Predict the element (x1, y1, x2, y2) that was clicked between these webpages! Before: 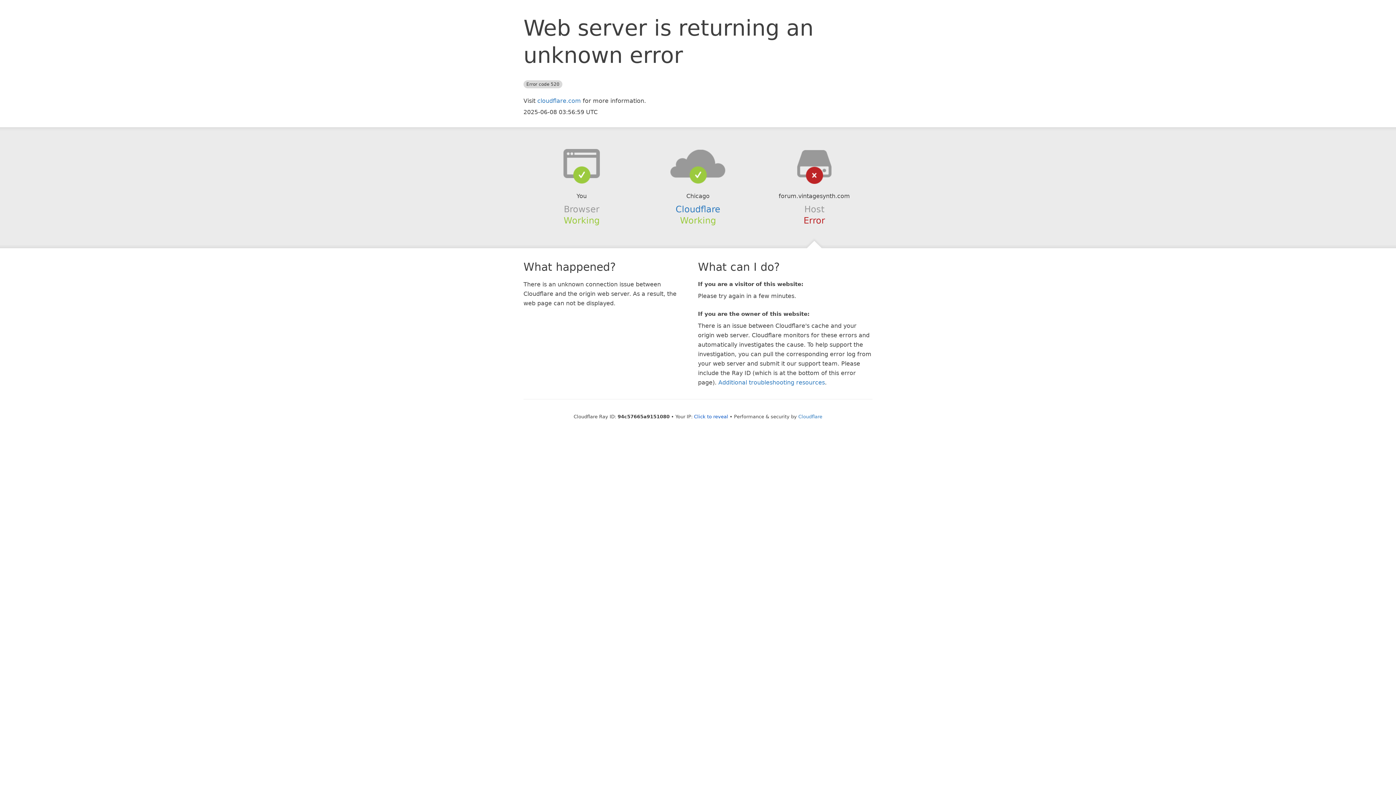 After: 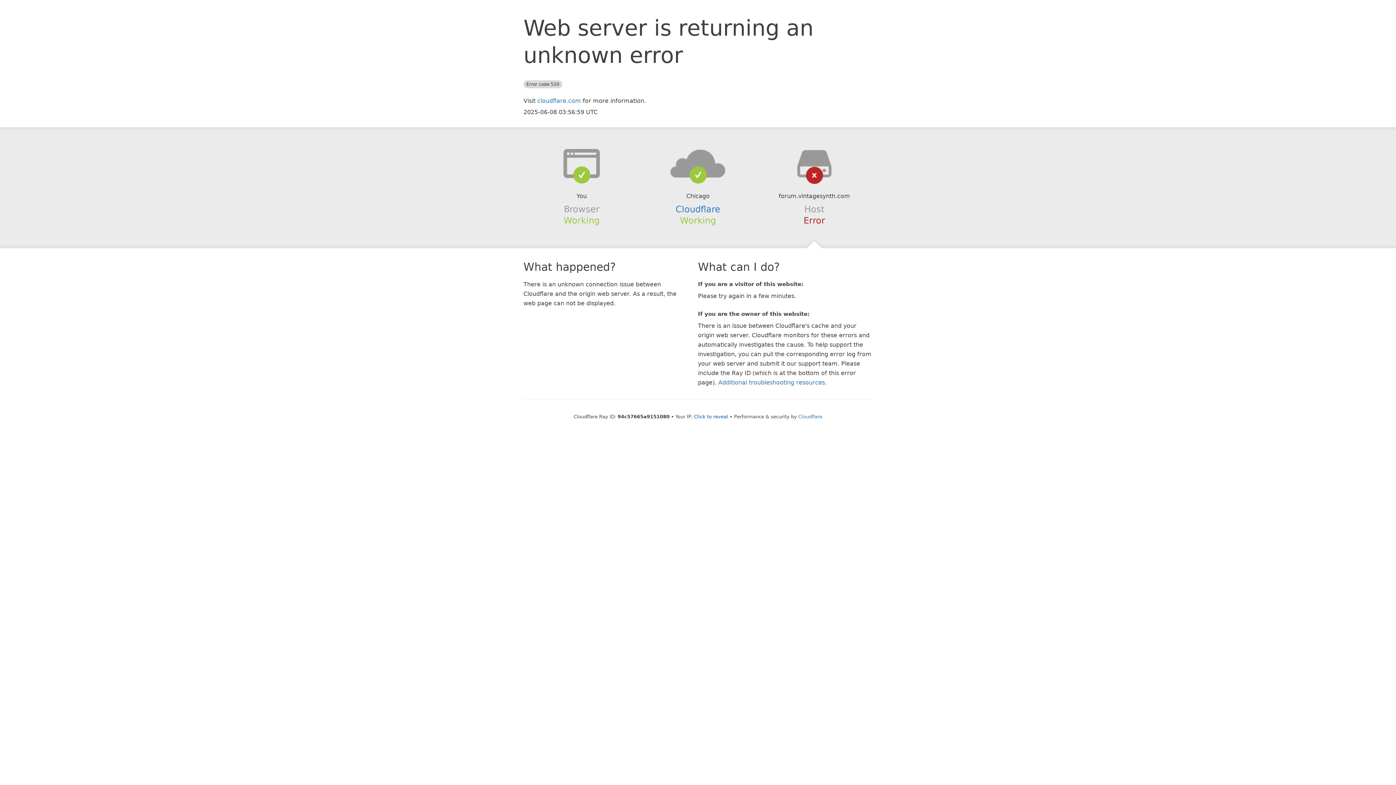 Action: bbox: (639, 148, 756, 178)